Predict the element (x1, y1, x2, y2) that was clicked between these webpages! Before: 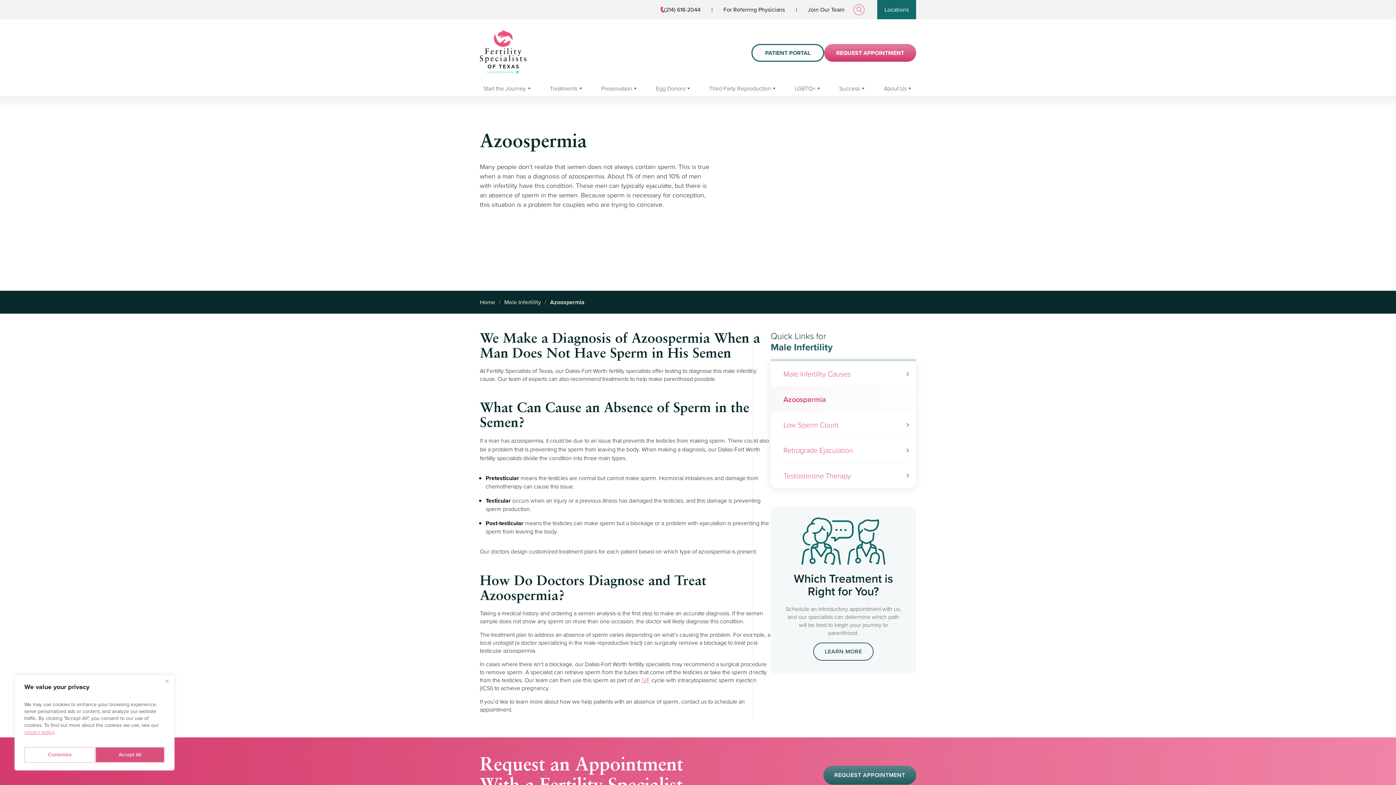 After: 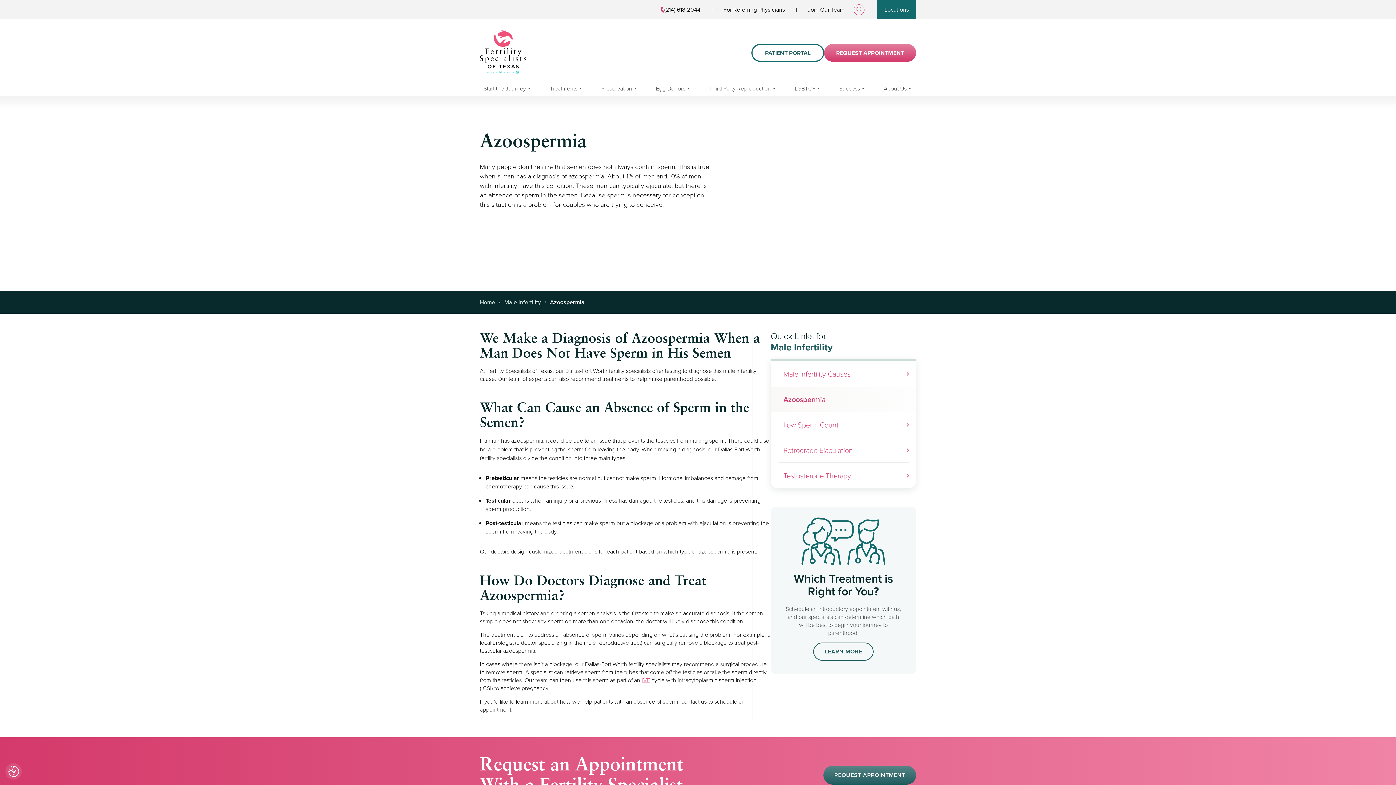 Action: bbox: (162, 677, 171, 685) label: Close